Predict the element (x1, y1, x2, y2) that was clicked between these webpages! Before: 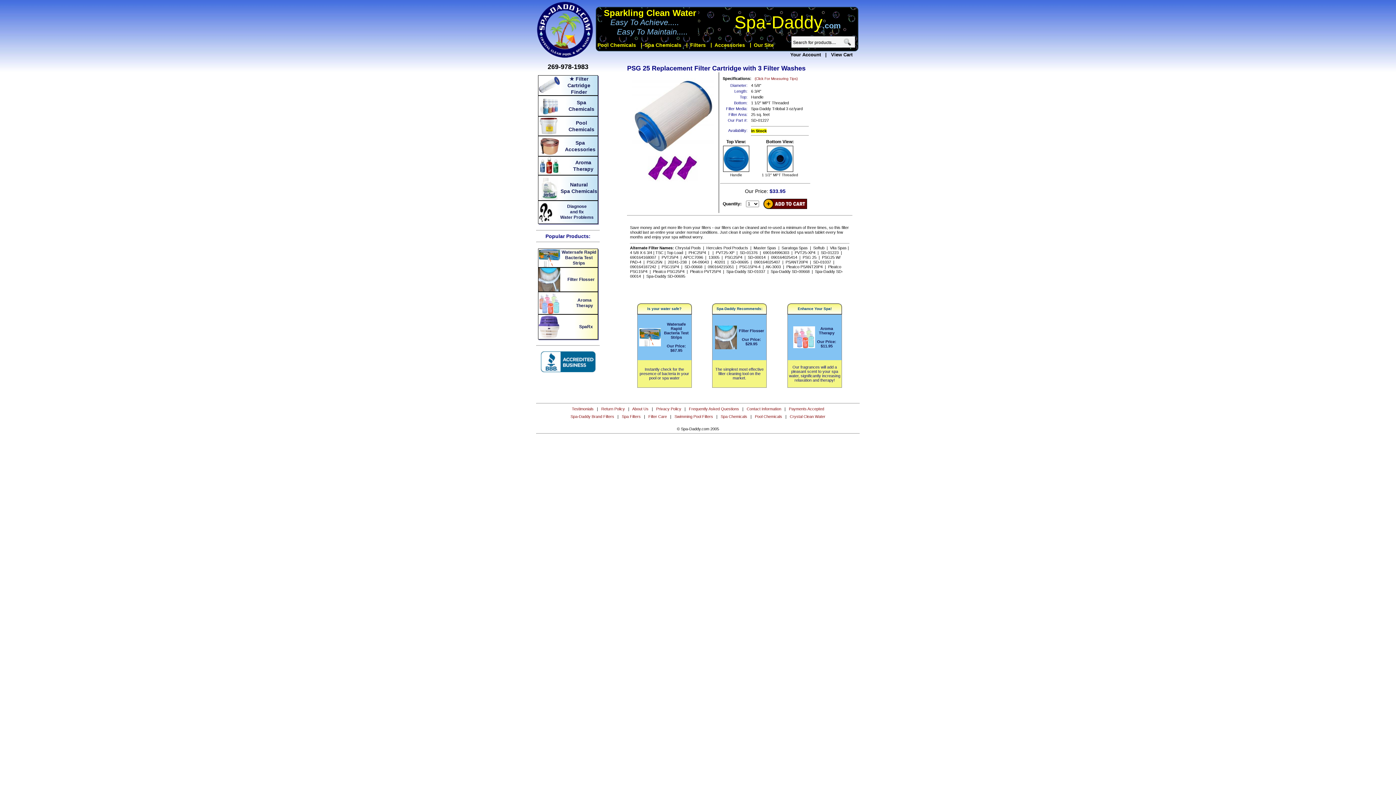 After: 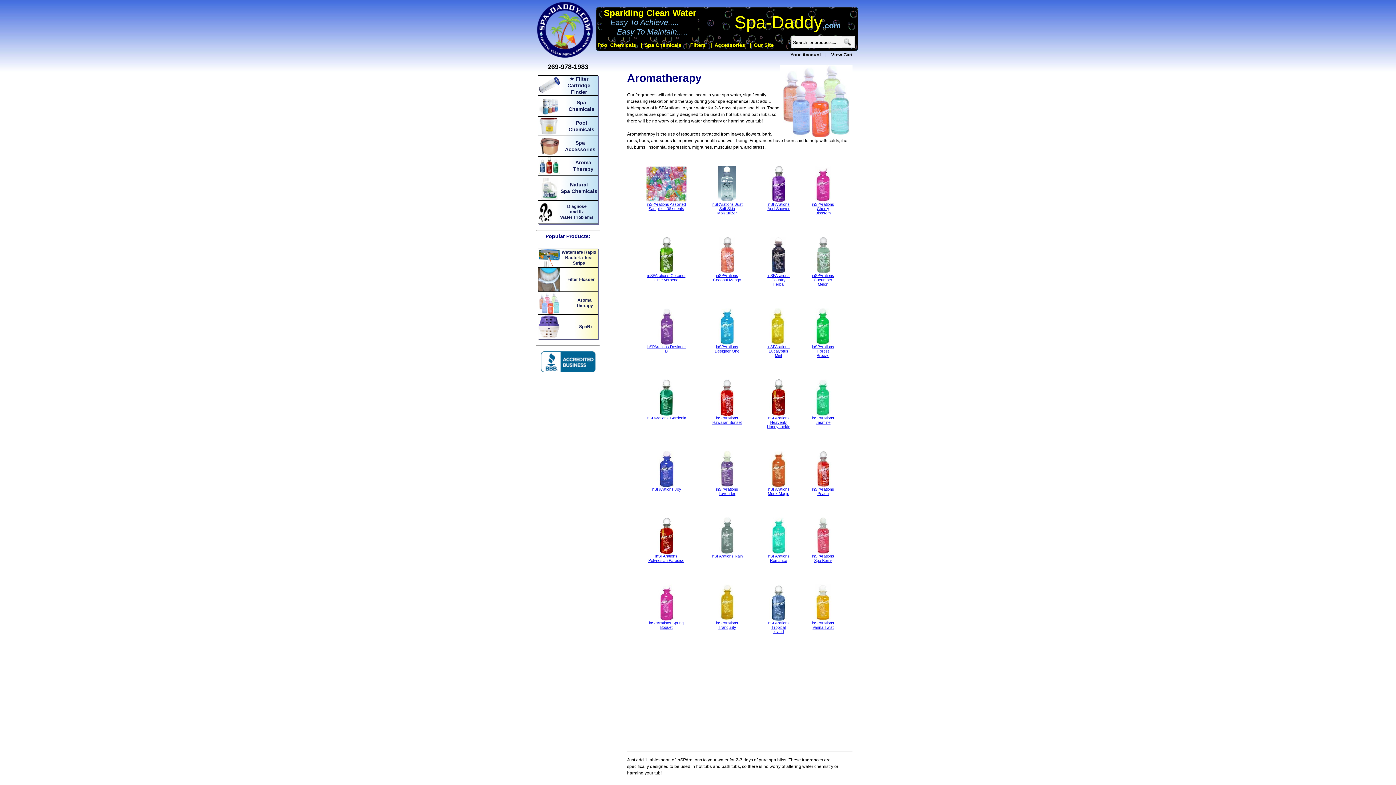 Action: bbox: (798, 306, 831, 310) label: Enhance Your Spa!